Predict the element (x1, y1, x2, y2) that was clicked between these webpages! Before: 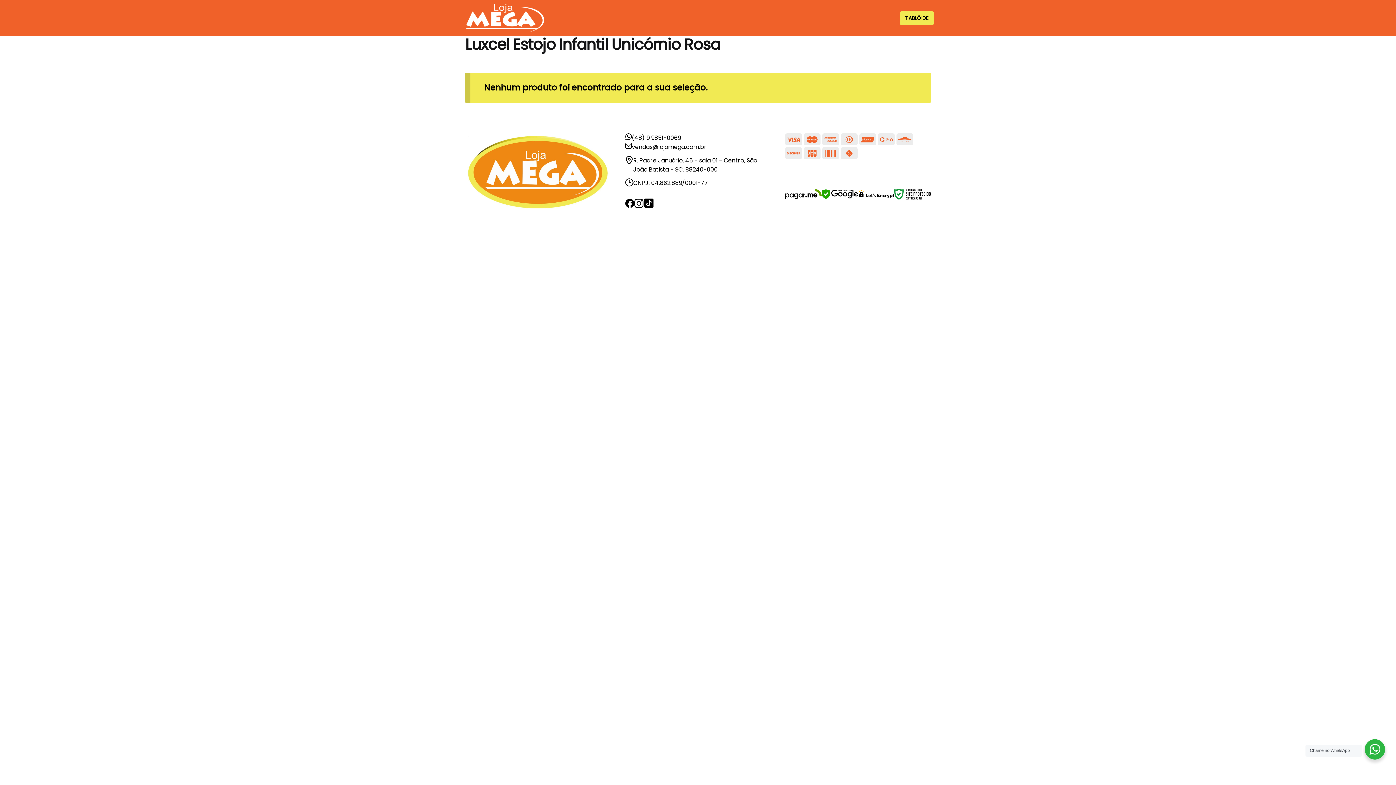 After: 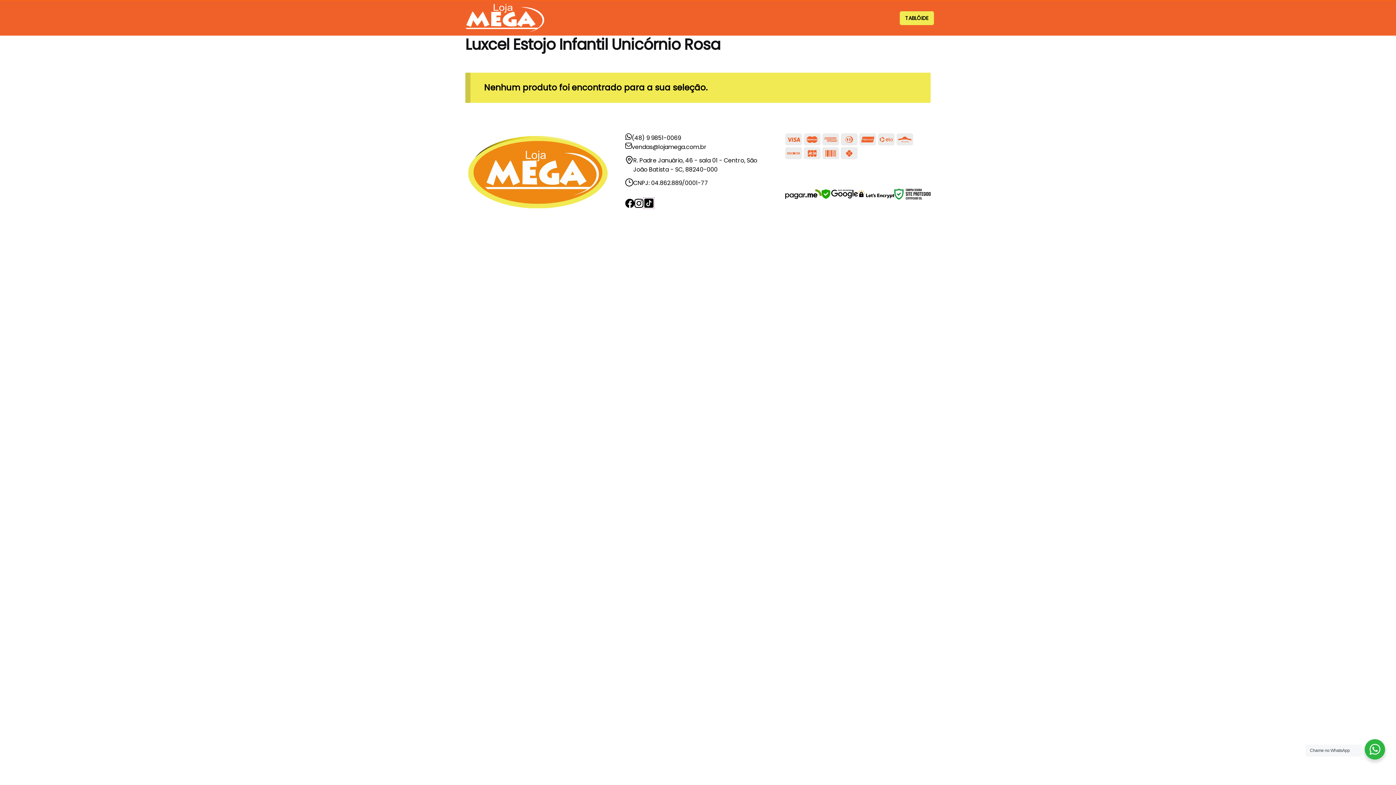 Action: bbox: (643, 197, 654, 208)